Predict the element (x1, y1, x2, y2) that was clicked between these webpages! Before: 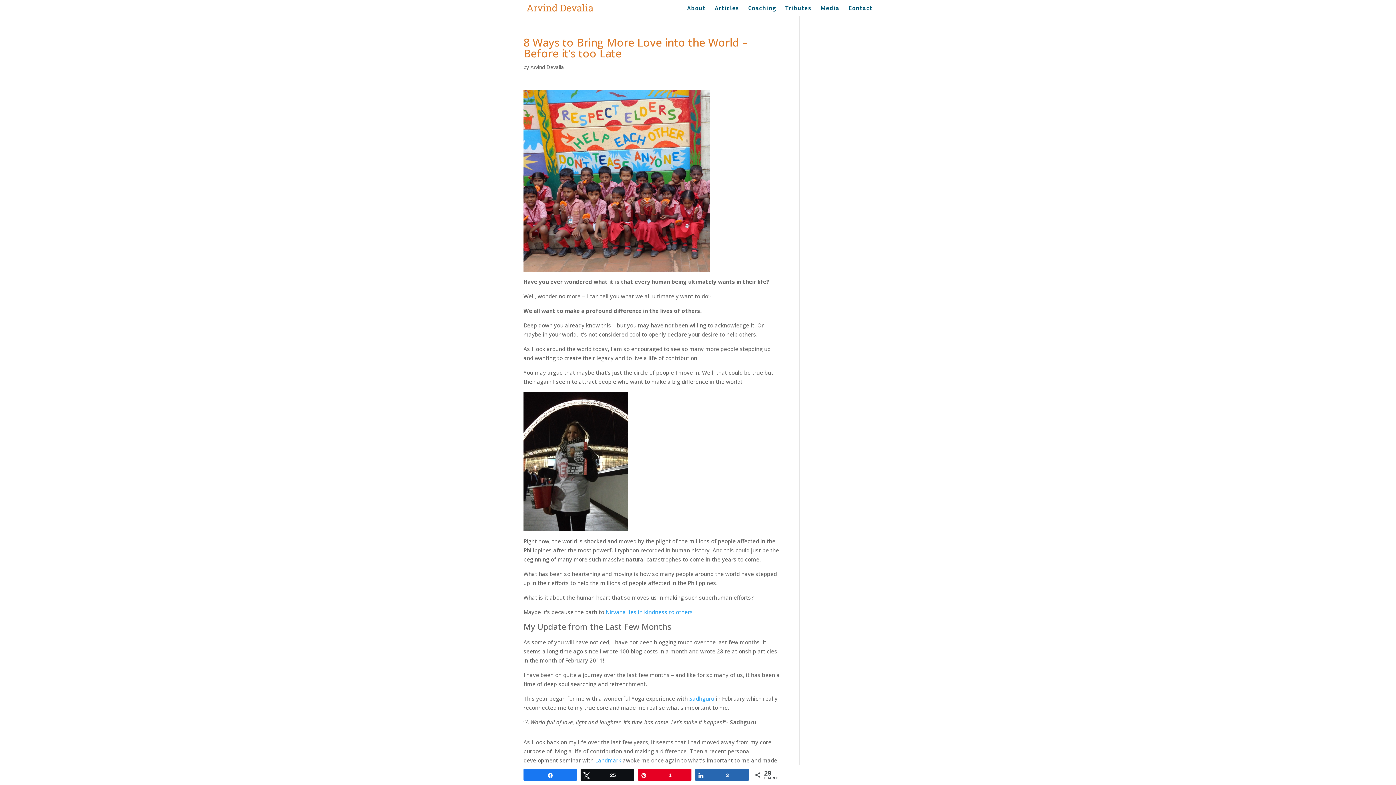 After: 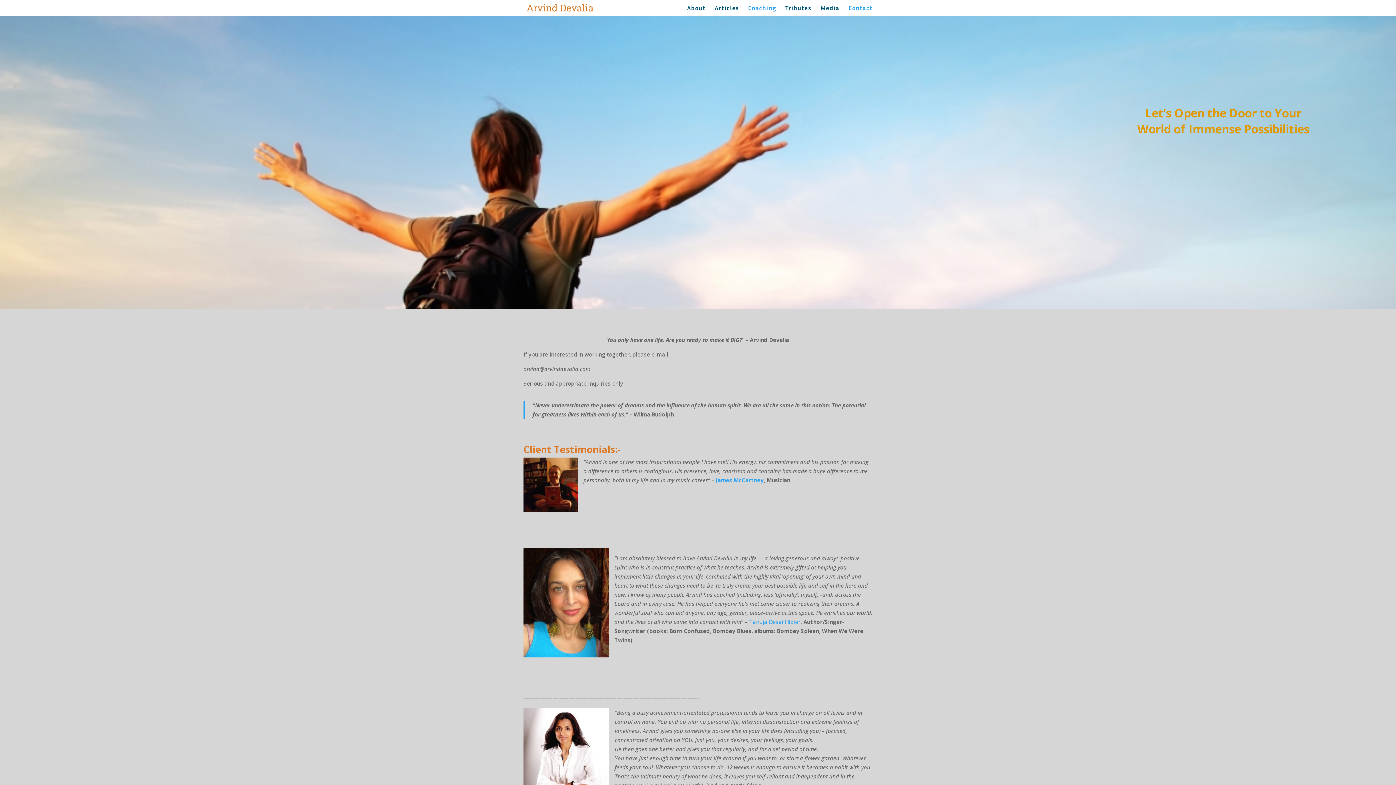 Action: bbox: (848, 5, 872, 16) label: Contact